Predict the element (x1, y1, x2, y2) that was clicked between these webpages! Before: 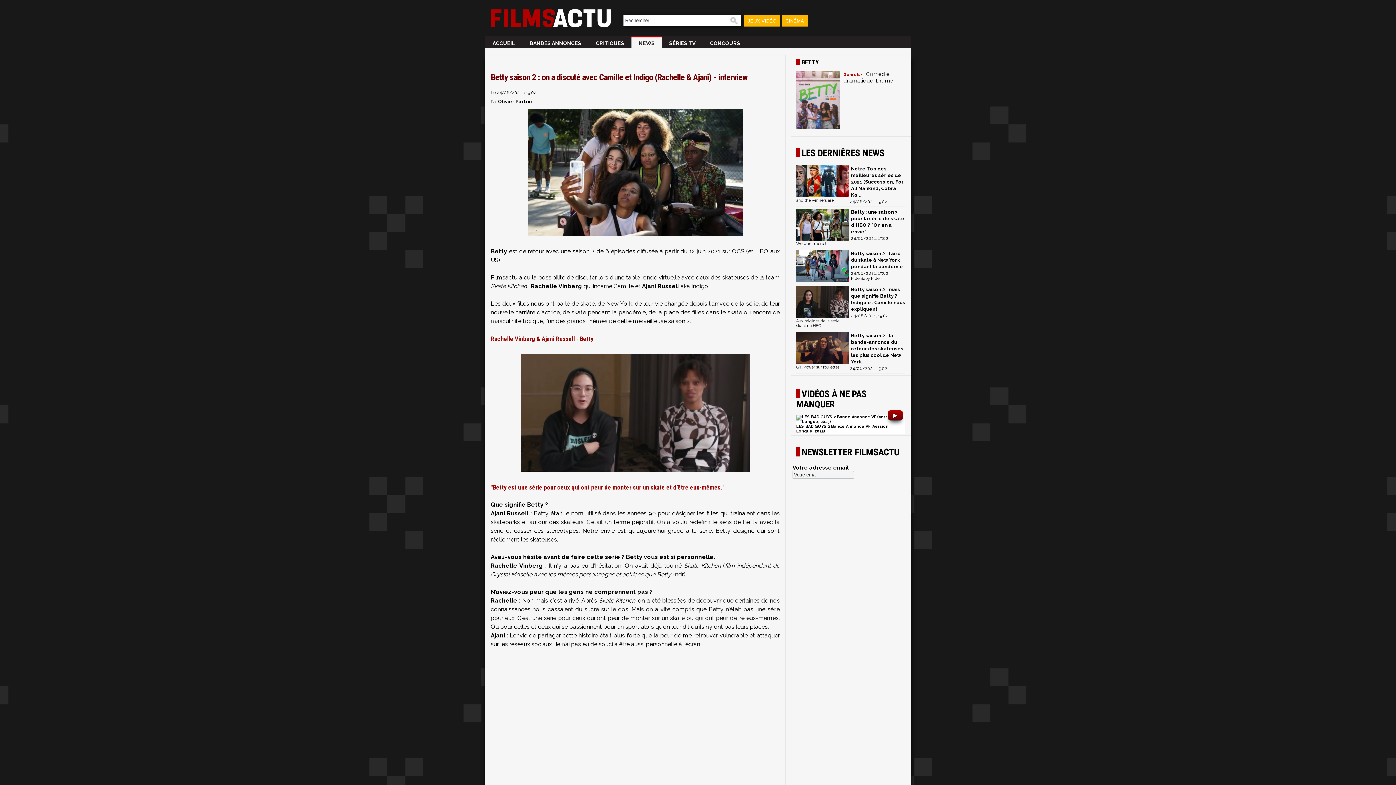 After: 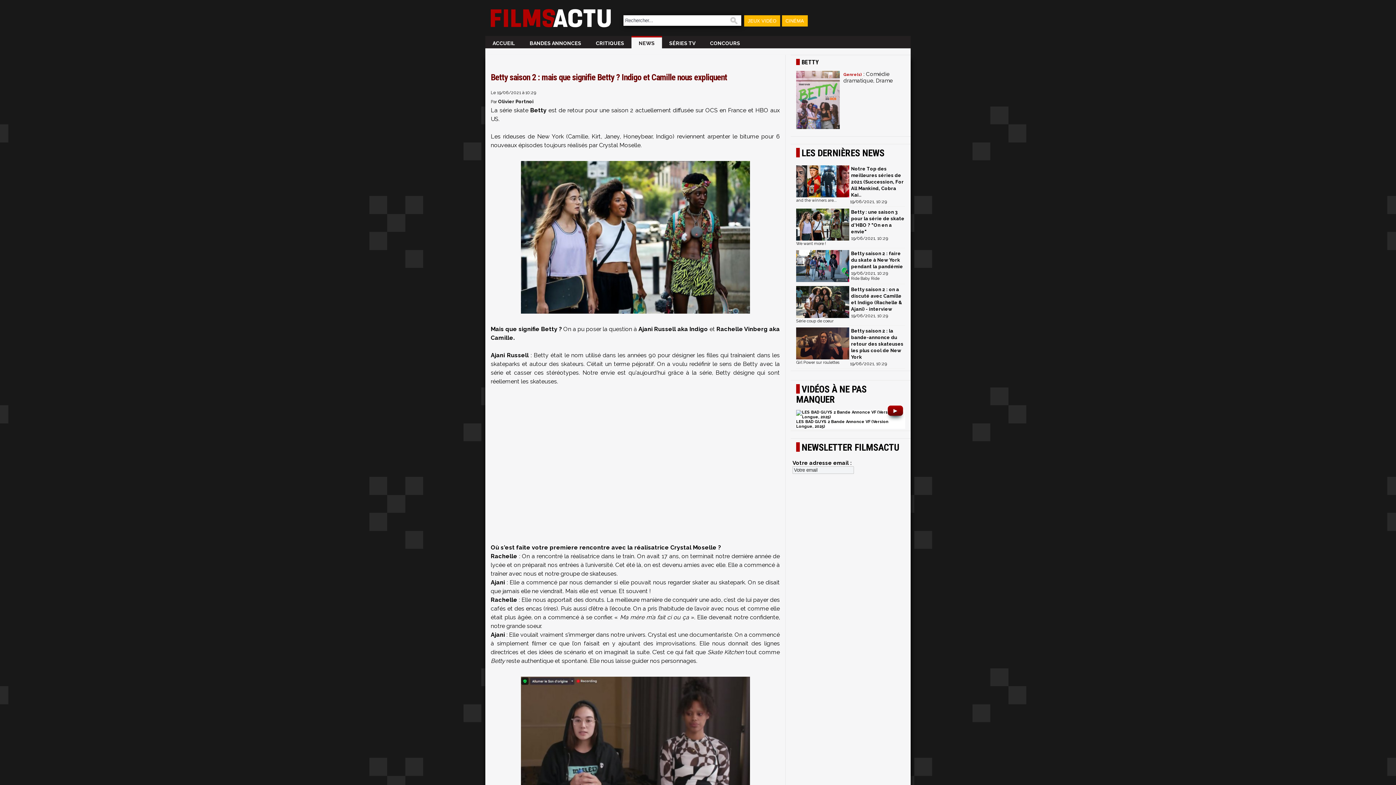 Action: label: Betty saison 2 : mais que signifie Betty ? Indigo et Camille nous expliquent
24/06/2021, 19:02 bbox: (851, 286, 905, 318)